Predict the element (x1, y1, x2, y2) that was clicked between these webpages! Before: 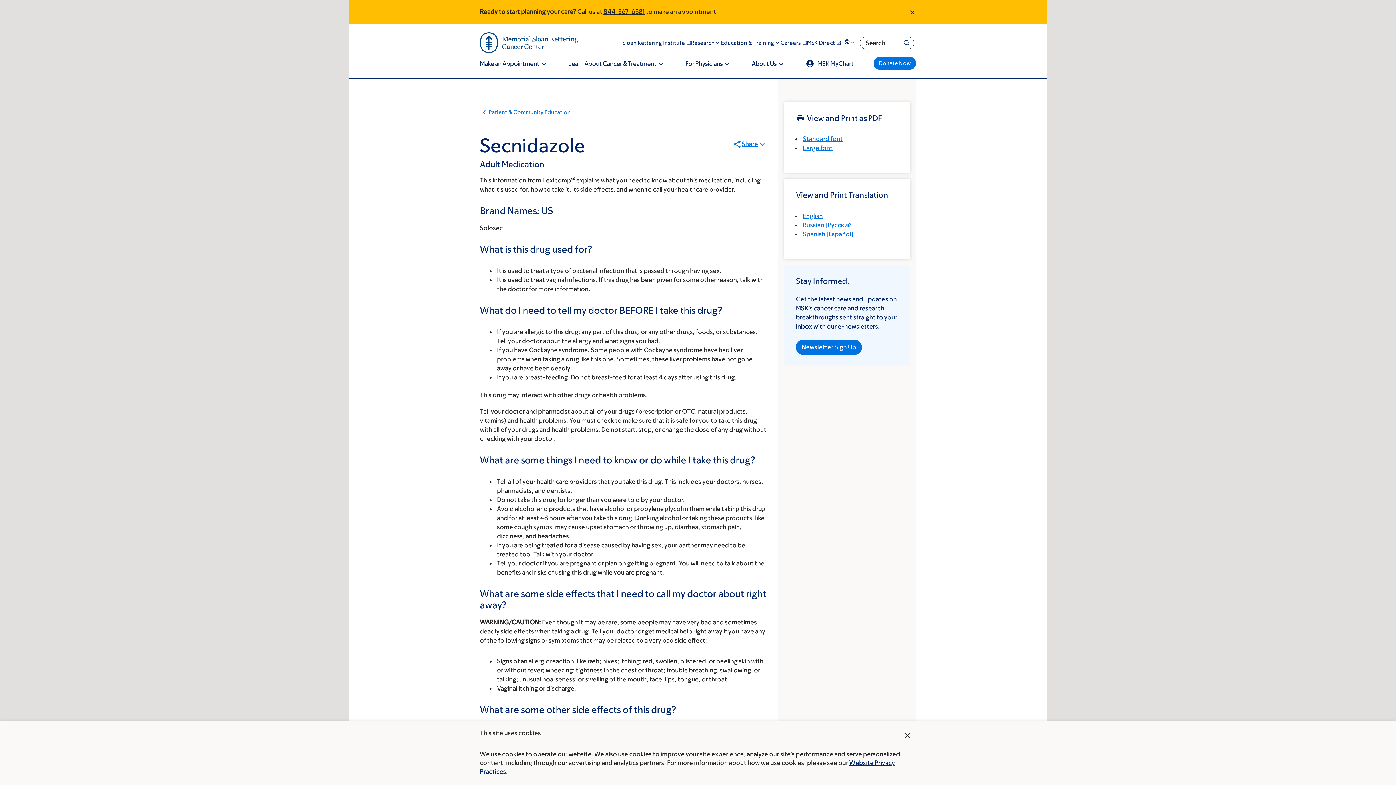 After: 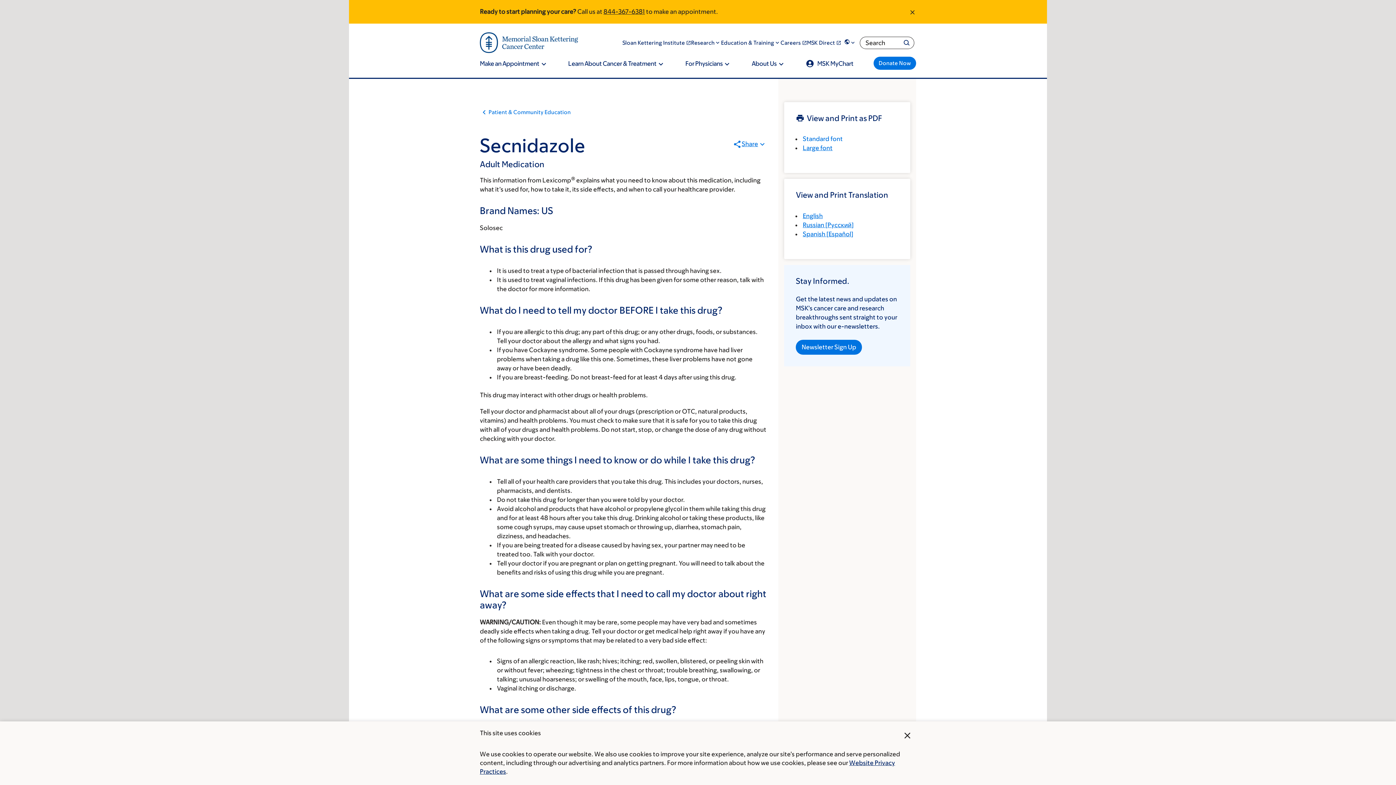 Action: label: Standard font bbox: (803, 135, 843, 142)